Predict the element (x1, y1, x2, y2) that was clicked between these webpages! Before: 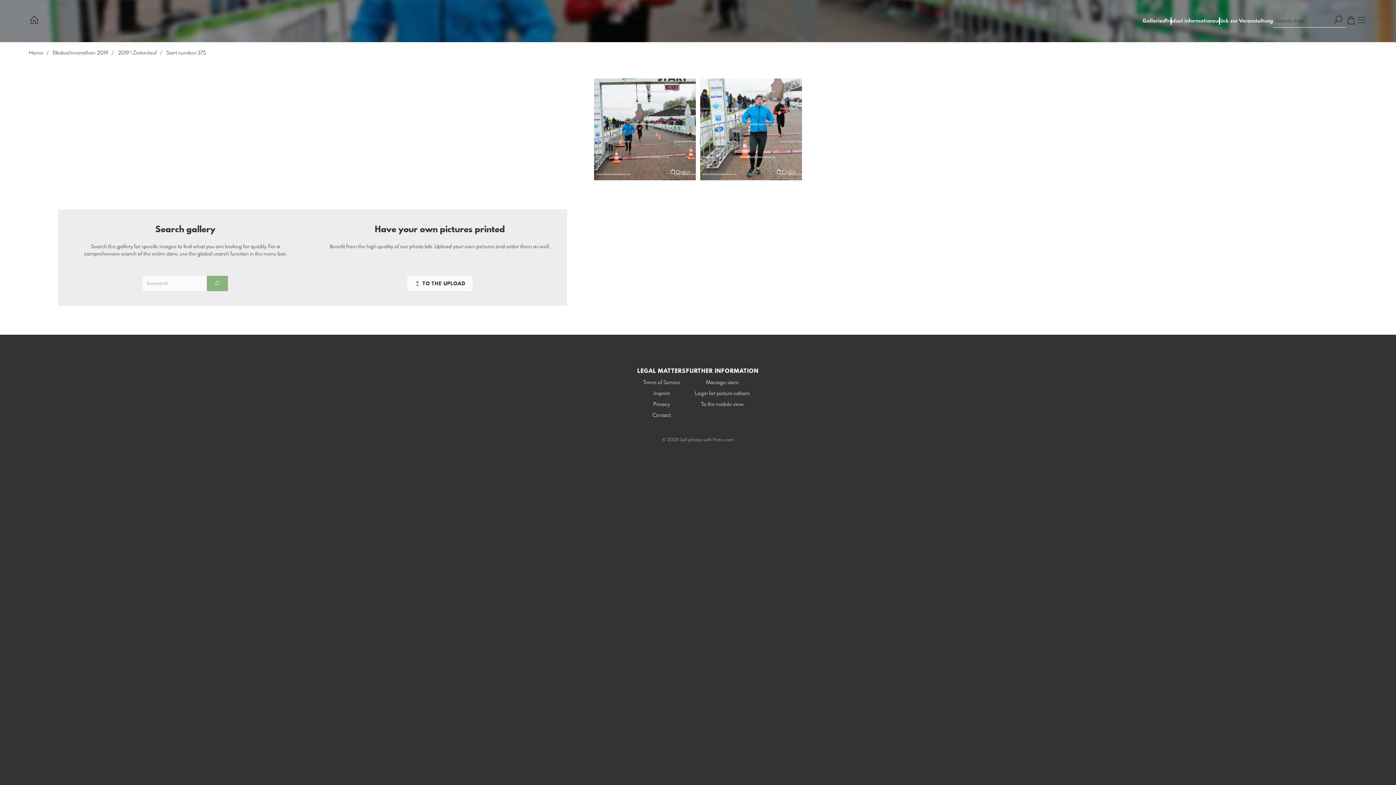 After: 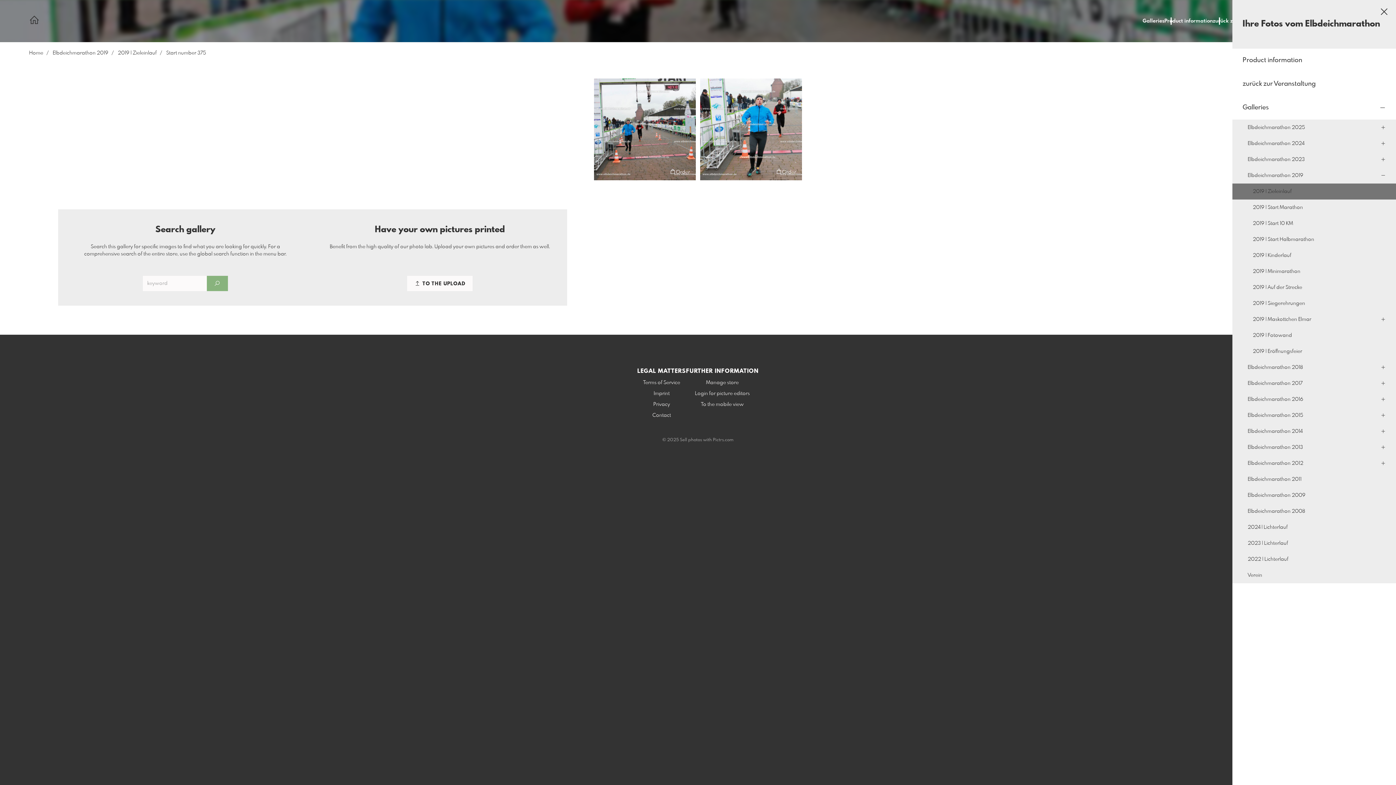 Action: bbox: (1356, 14, 1367, 27)